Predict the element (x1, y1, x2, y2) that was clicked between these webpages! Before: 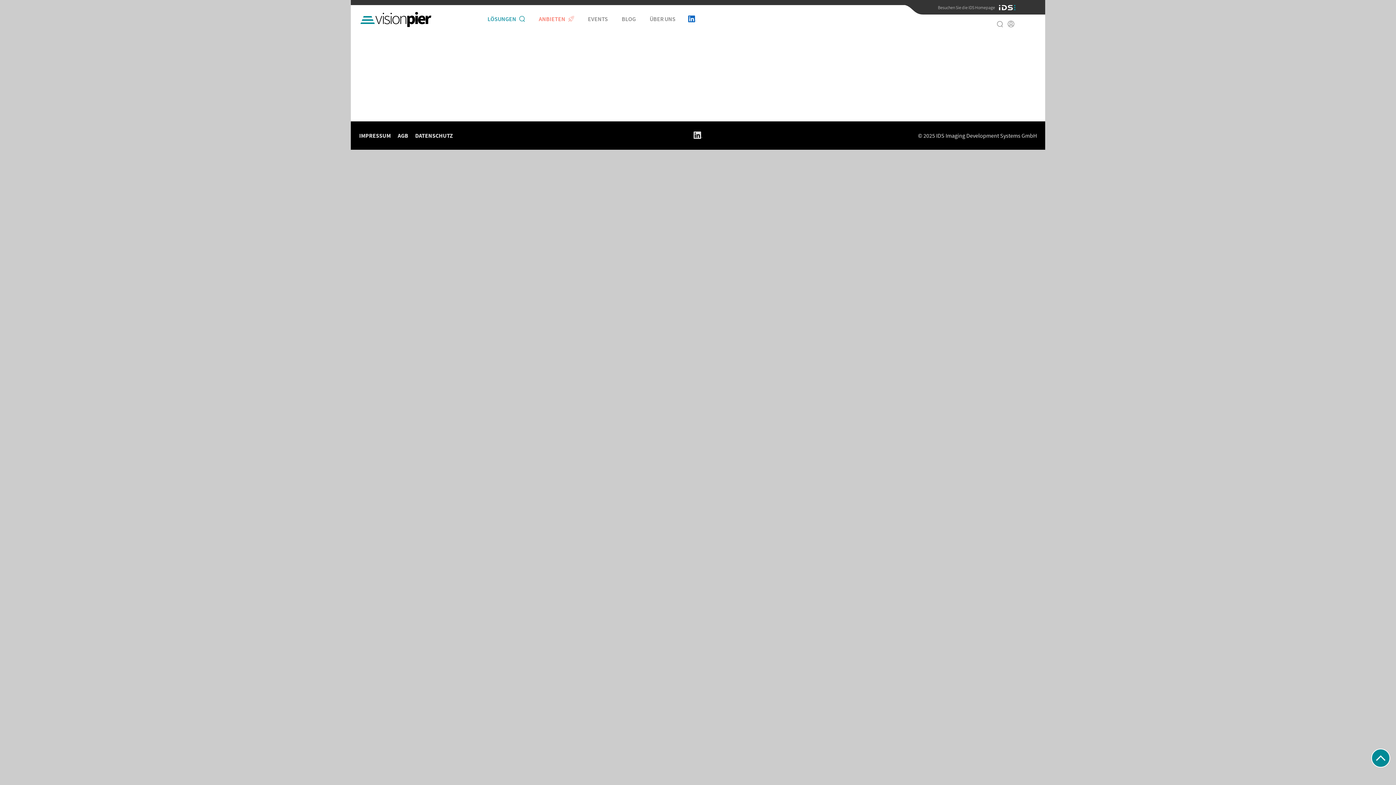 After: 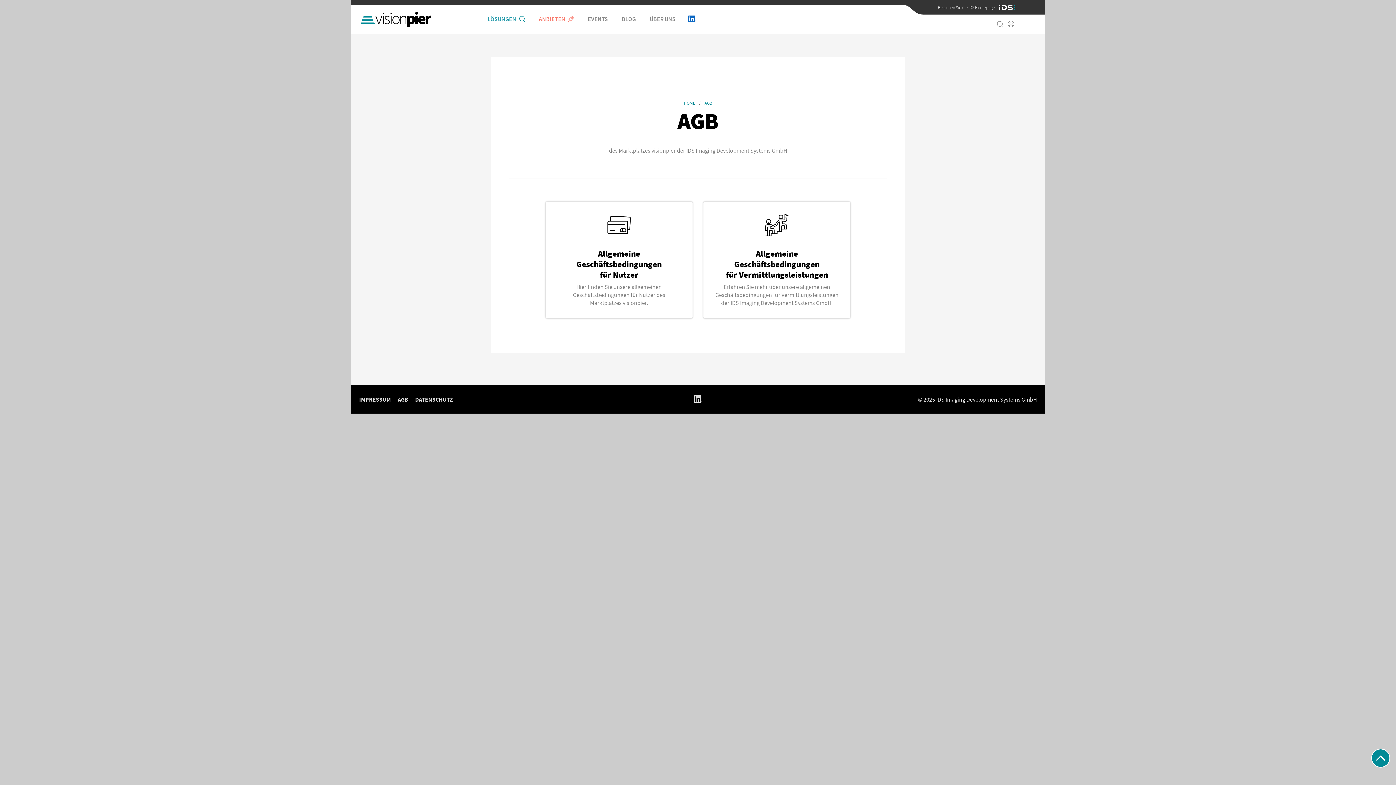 Action: label: AGB bbox: (397, 128, 408, 142)